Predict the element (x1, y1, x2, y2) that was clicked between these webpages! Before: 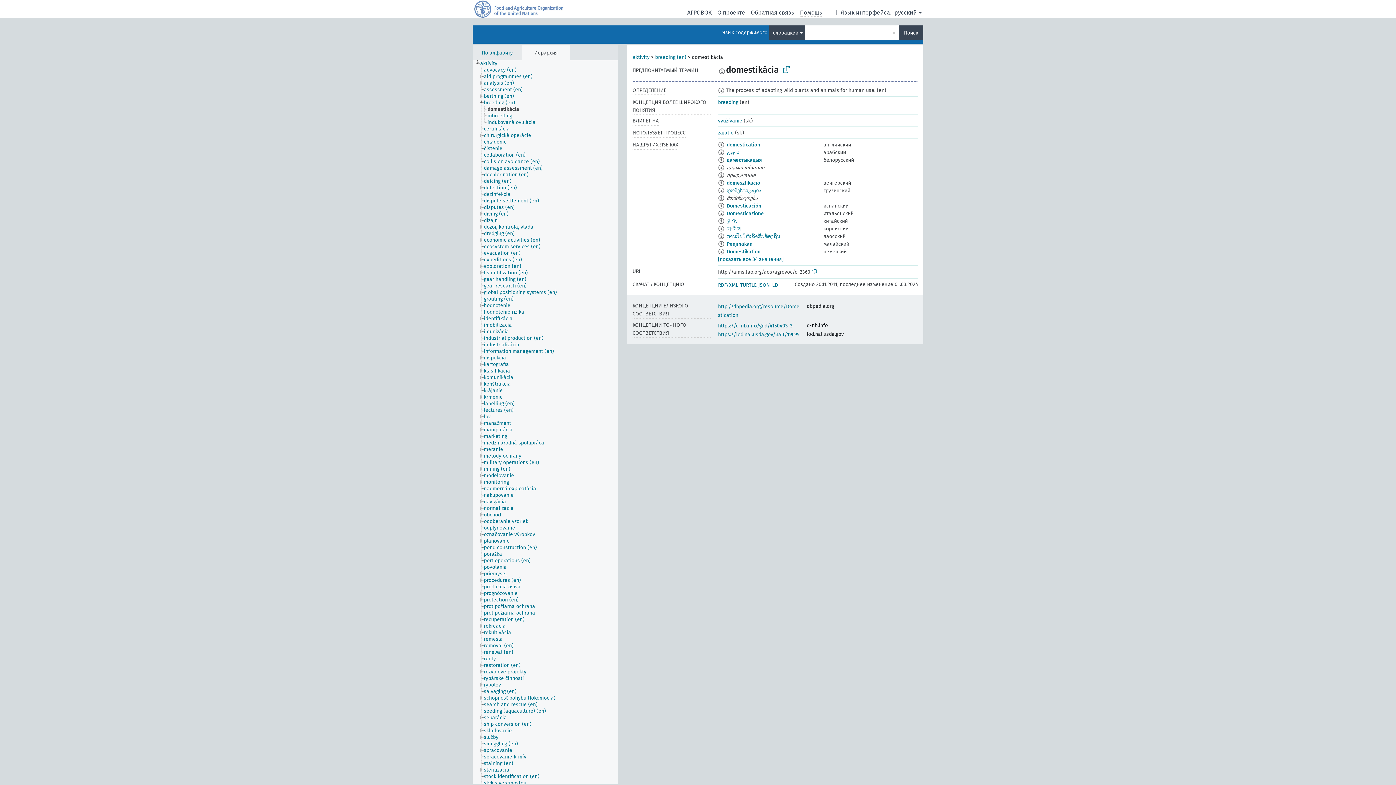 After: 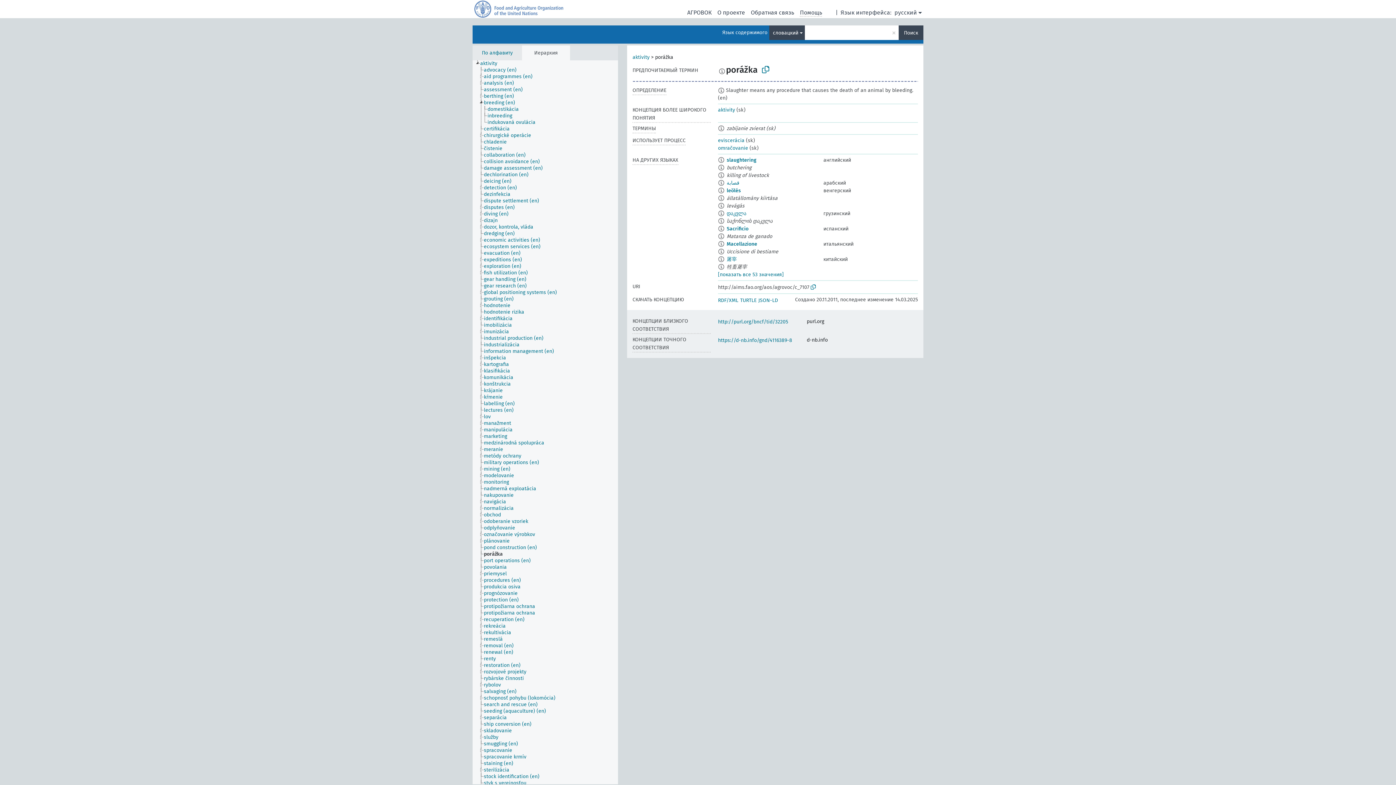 Action: label: porážka bbox: (483, 551, 508, 557)